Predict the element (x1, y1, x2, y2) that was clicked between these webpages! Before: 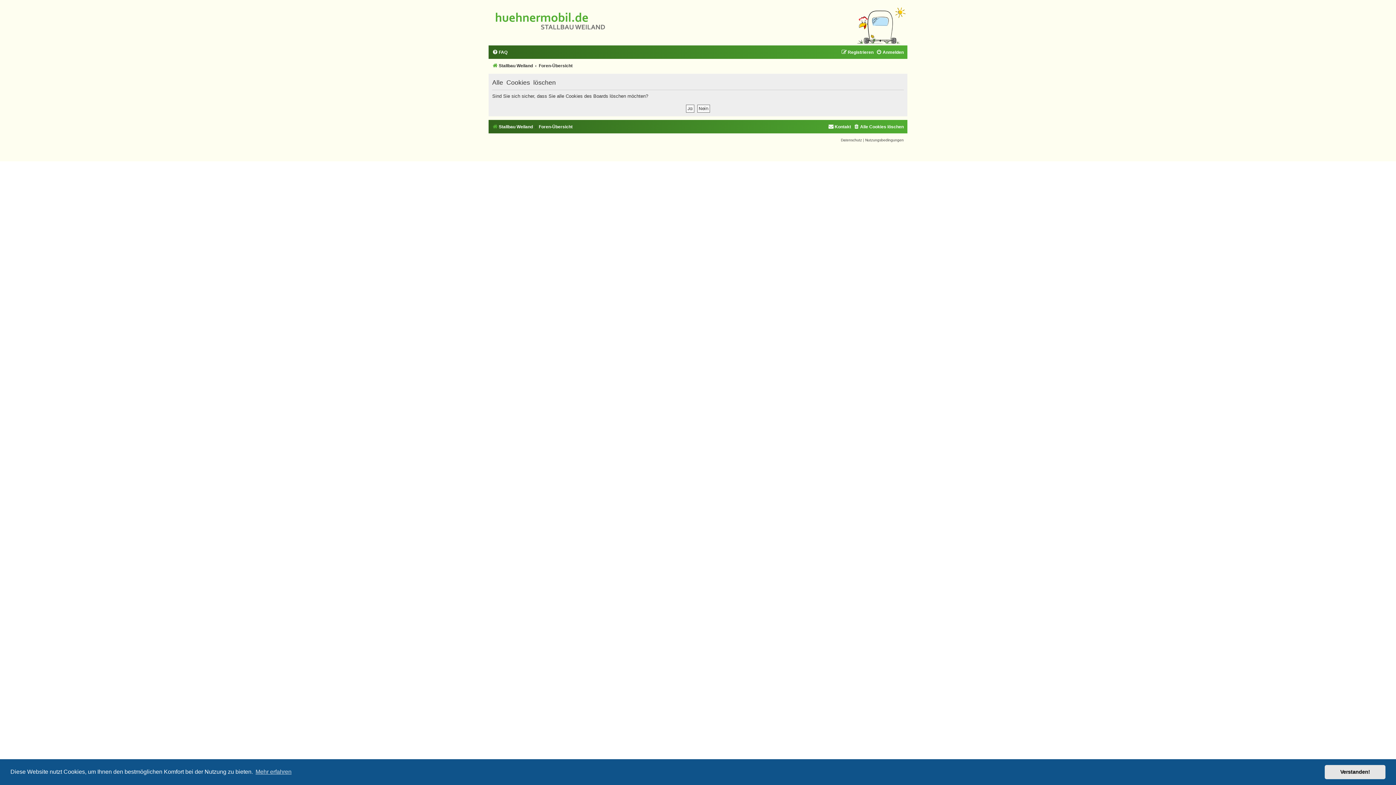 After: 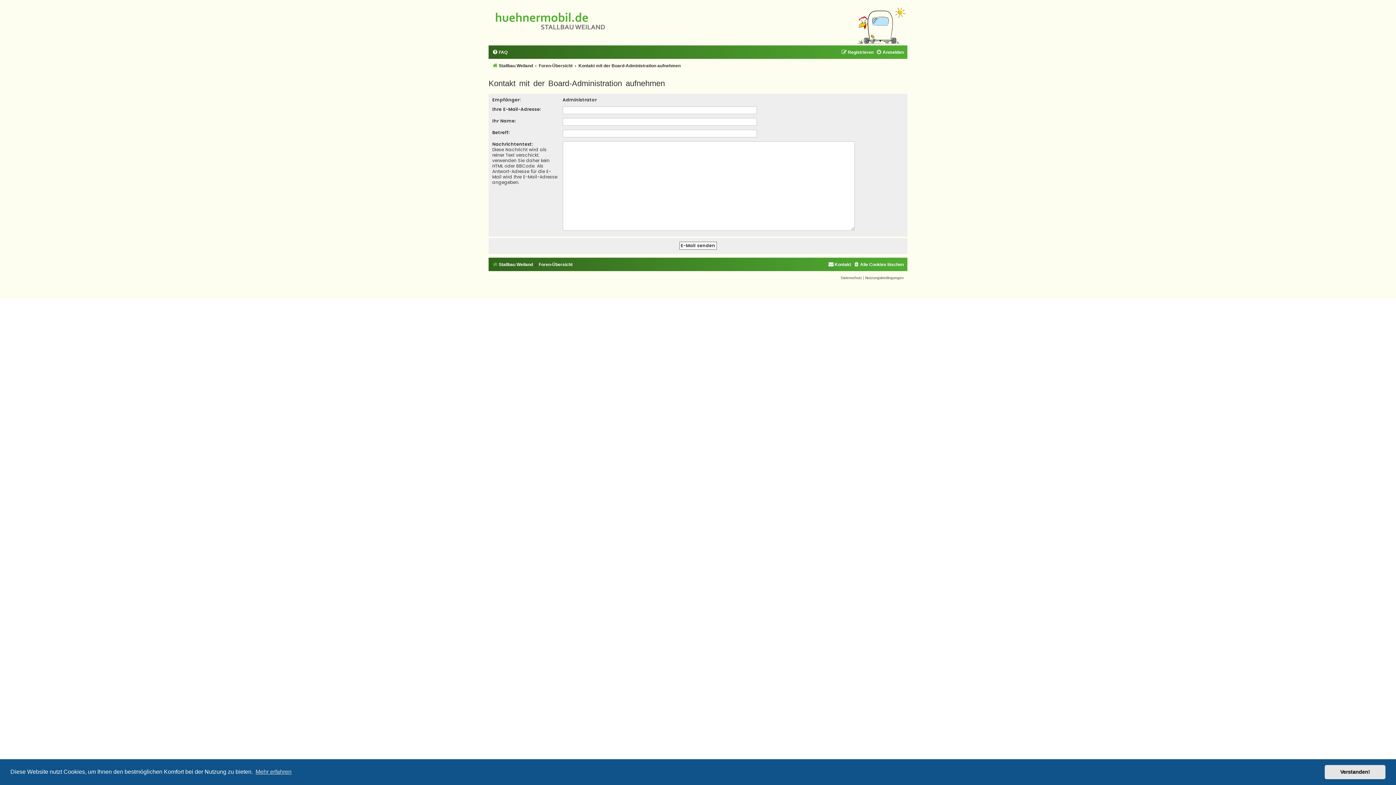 Action: label: Kontakt bbox: (828, 122, 851, 131)